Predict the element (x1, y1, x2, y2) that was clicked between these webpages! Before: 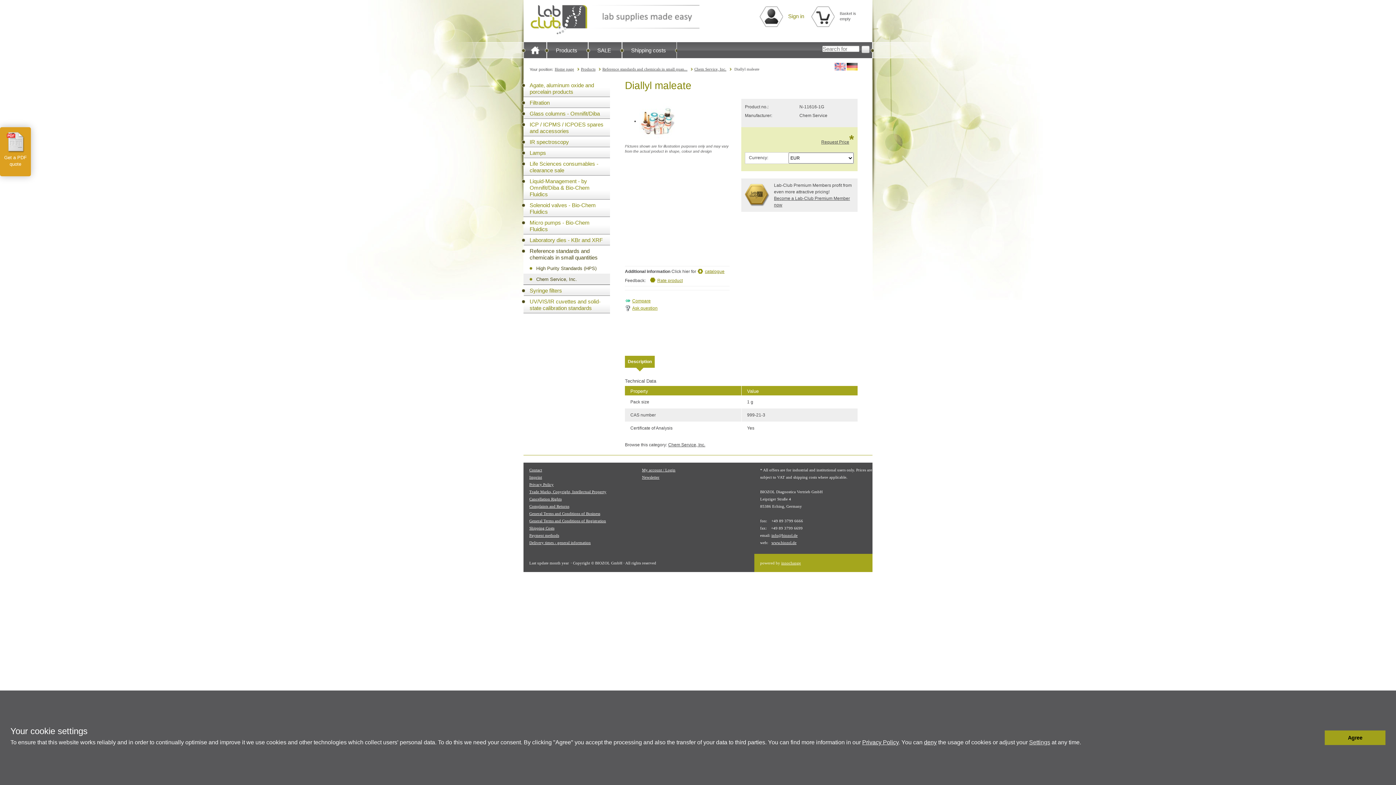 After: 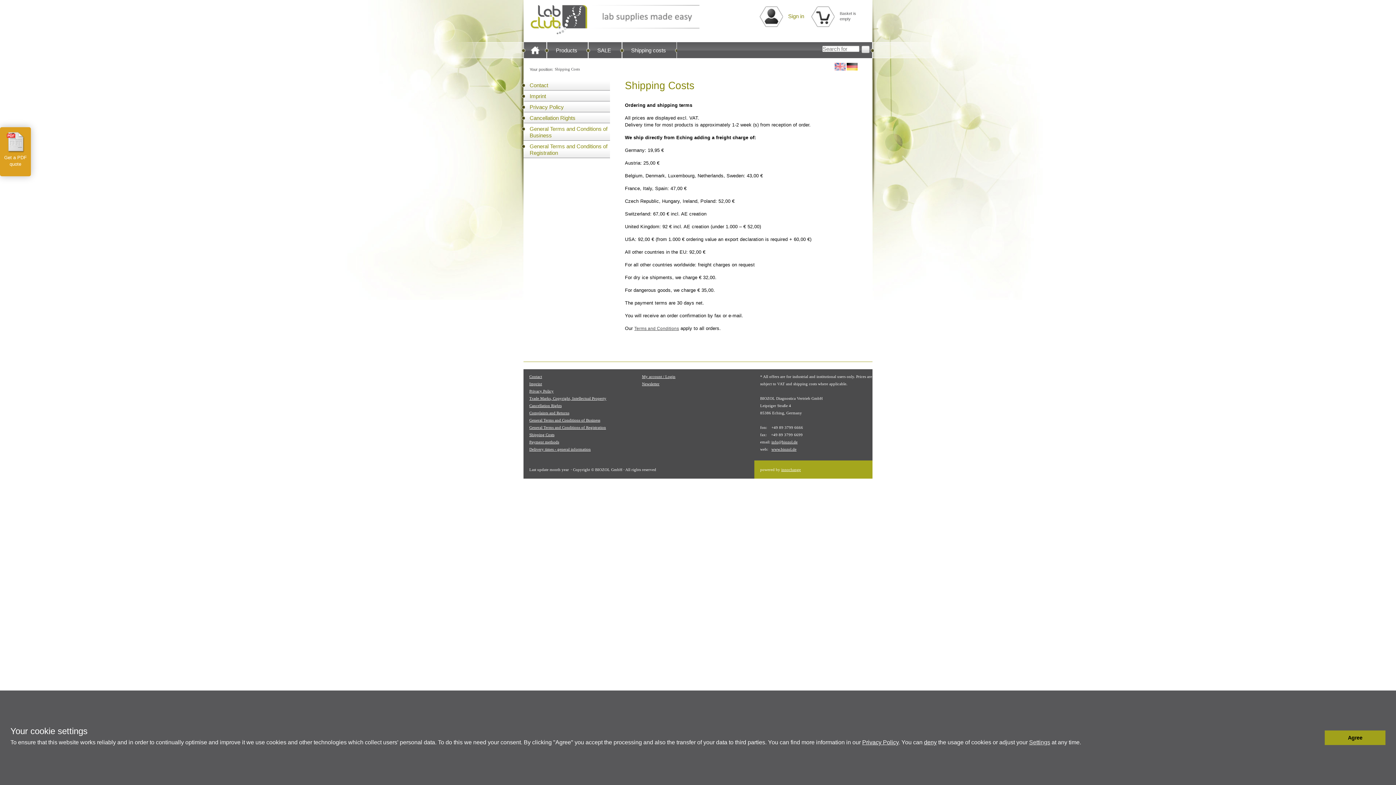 Action: label: Shipping Costs bbox: (529, 526, 554, 530)